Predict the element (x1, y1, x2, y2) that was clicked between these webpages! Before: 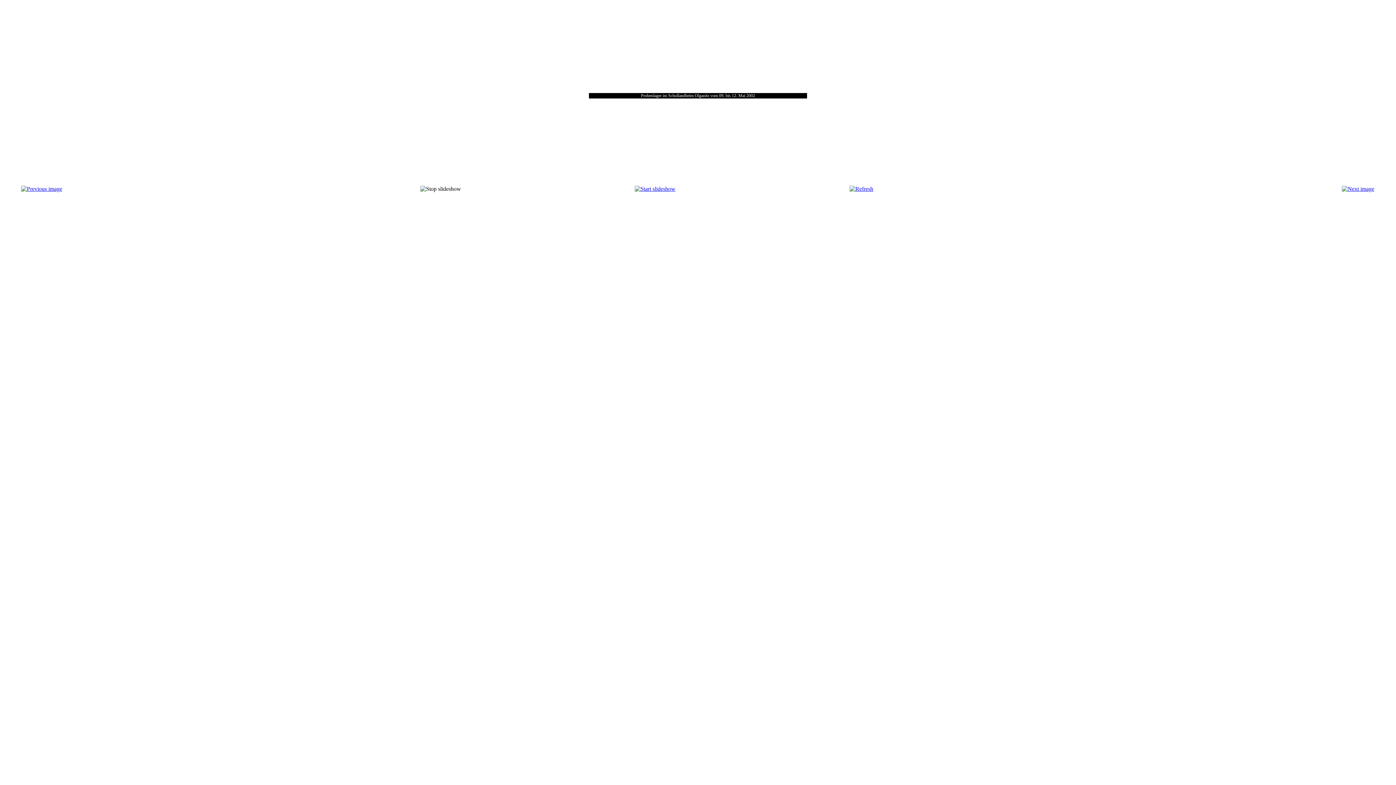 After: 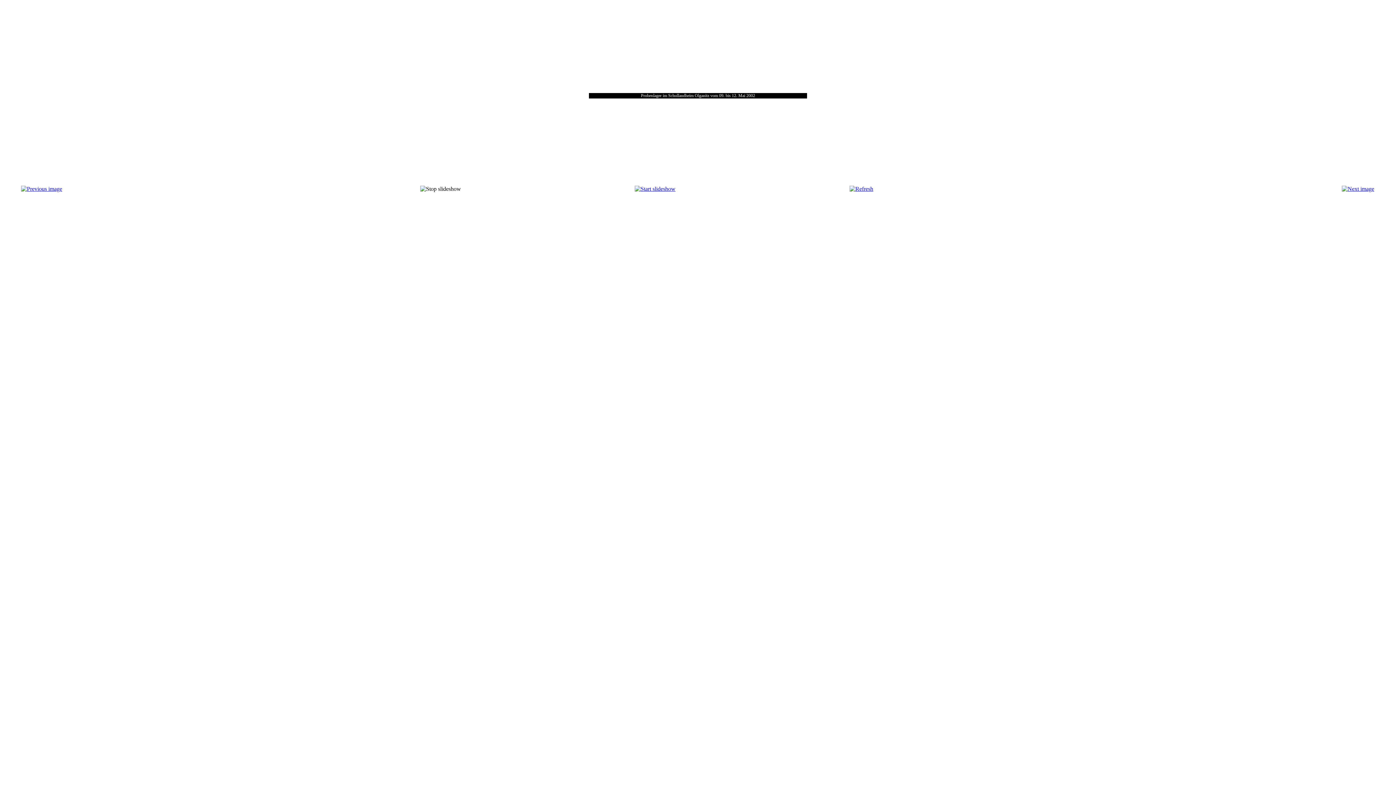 Action: bbox: (21, 185, 62, 192)